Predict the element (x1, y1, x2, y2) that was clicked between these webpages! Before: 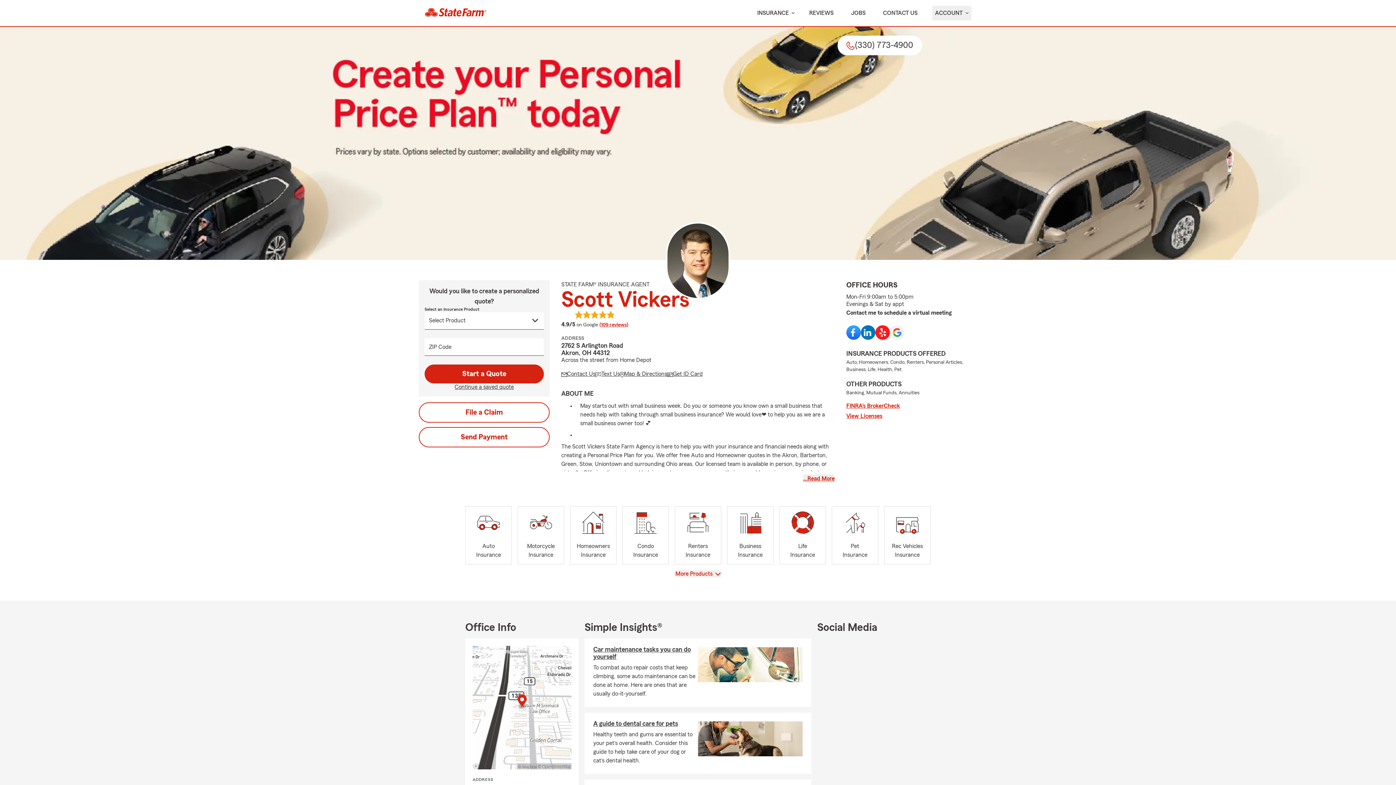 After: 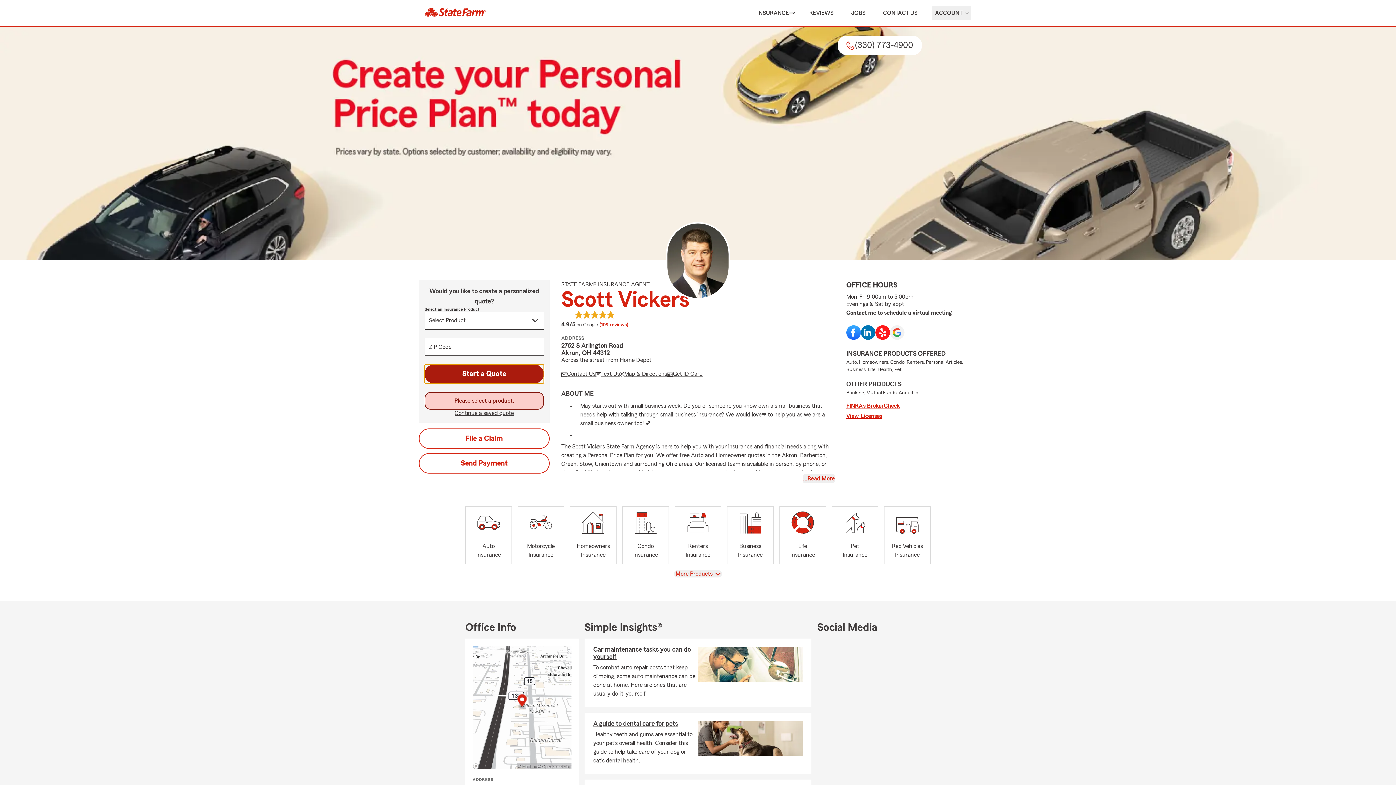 Action: label: Start a Quote bbox: (424, 364, 544, 383)